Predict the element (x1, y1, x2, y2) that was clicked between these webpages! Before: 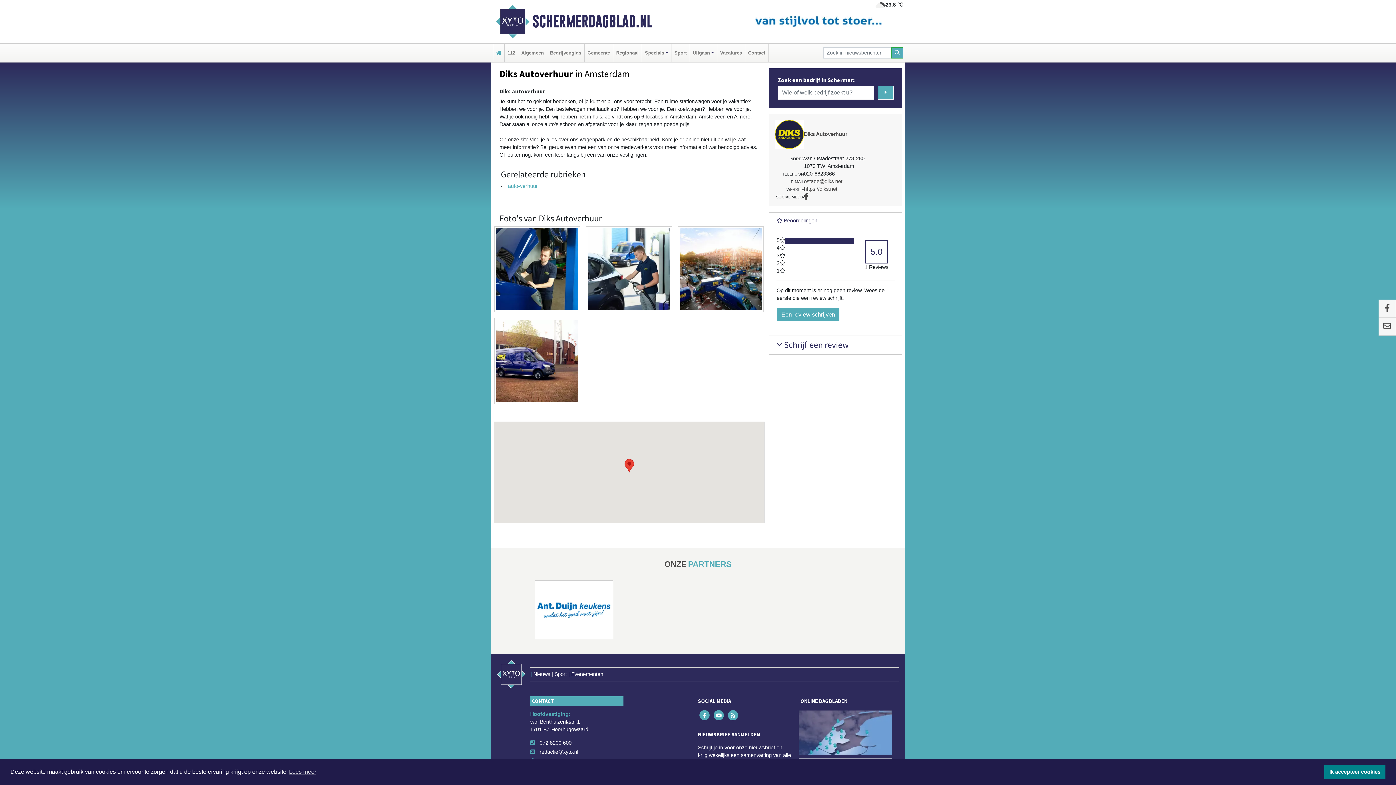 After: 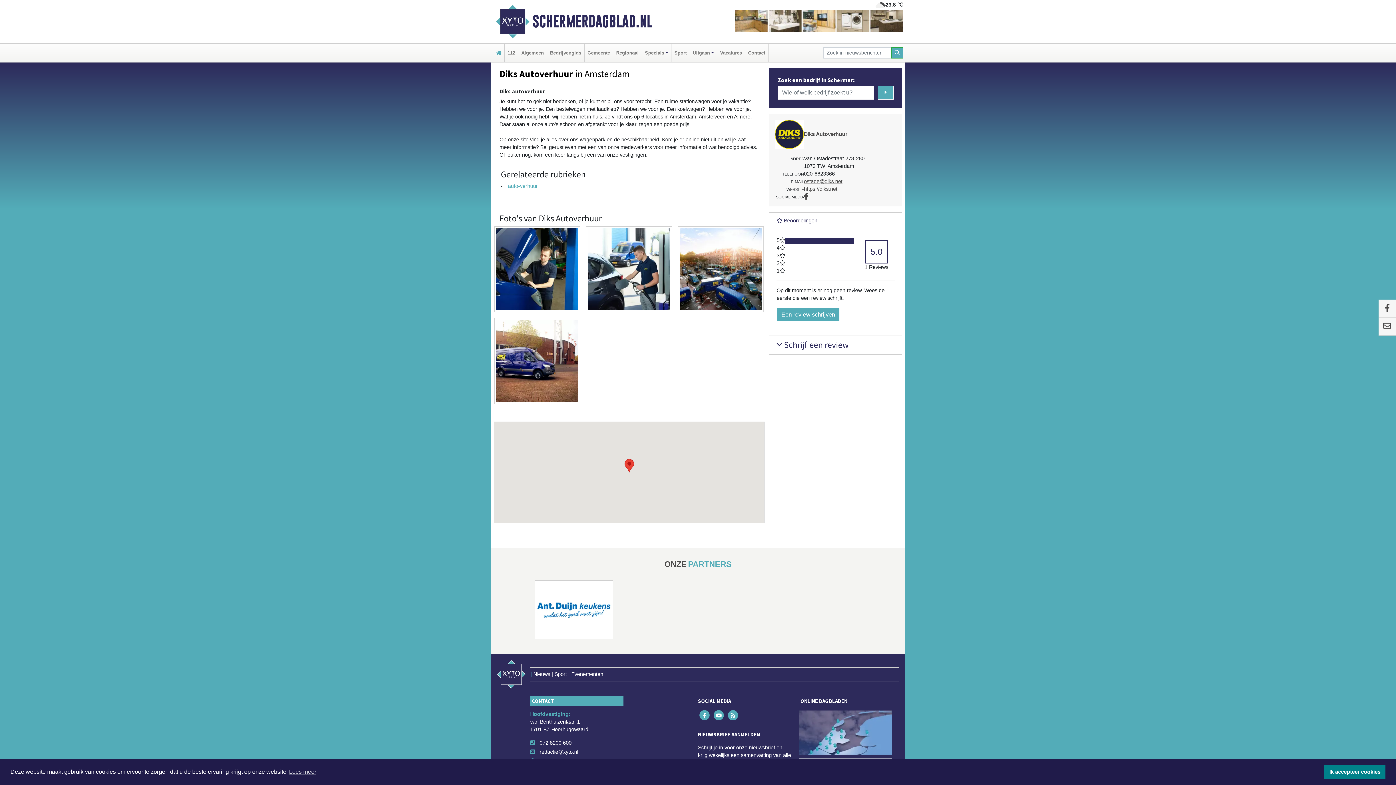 Action: bbox: (804, 178, 842, 184) label: ostade@diks.net